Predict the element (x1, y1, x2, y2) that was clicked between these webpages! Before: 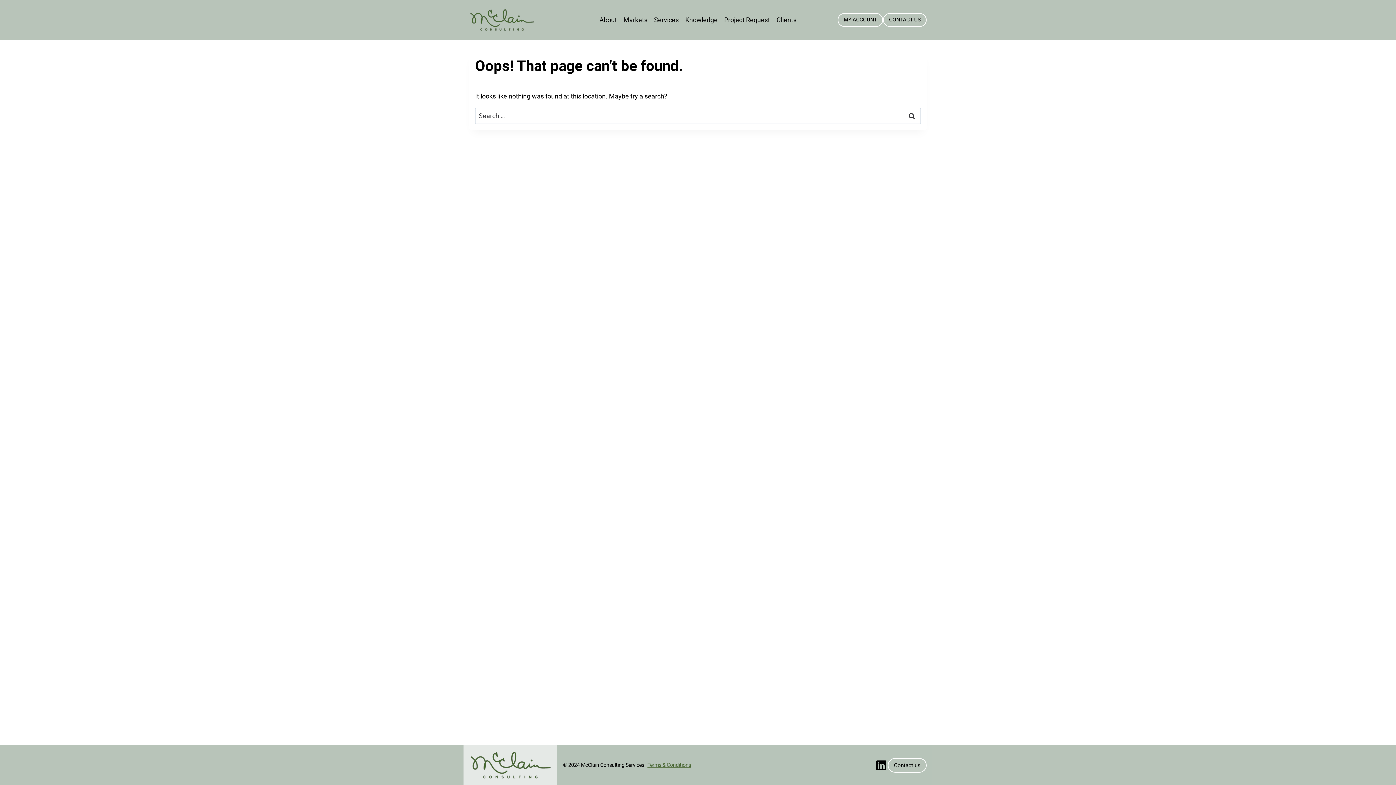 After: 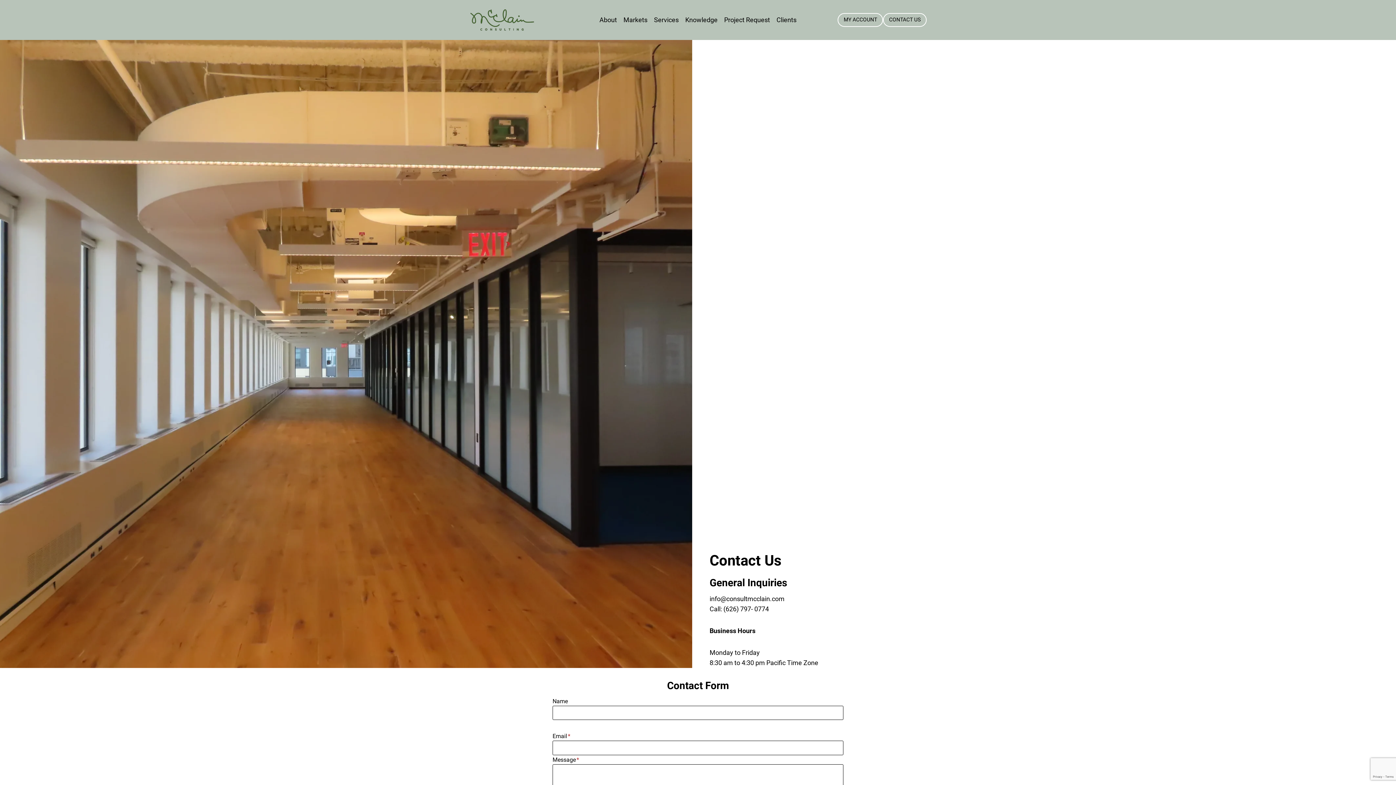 Action: label: Contact us bbox: (888, 758, 926, 772)